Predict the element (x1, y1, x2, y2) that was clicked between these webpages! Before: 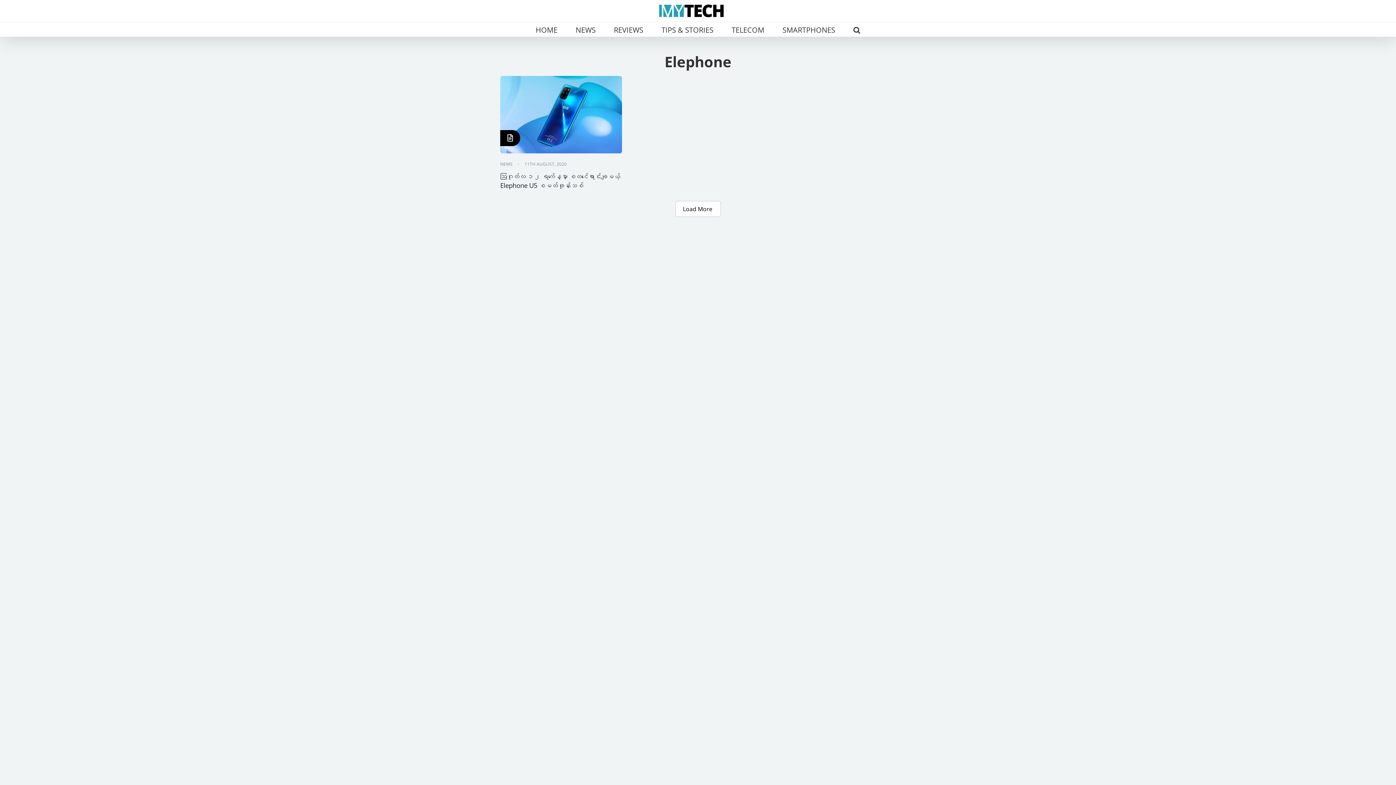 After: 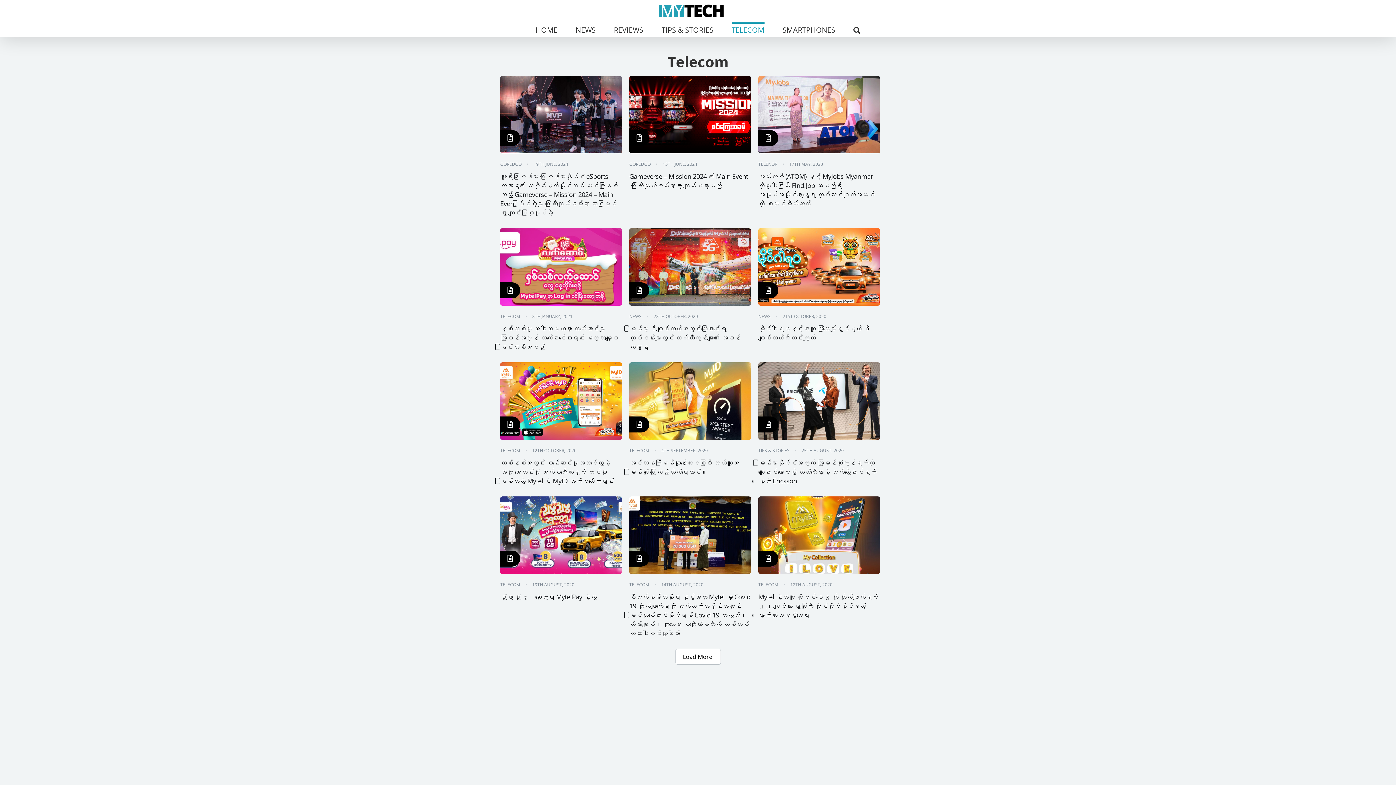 Action: bbox: (731, 22, 764, 36) label: TELECOM